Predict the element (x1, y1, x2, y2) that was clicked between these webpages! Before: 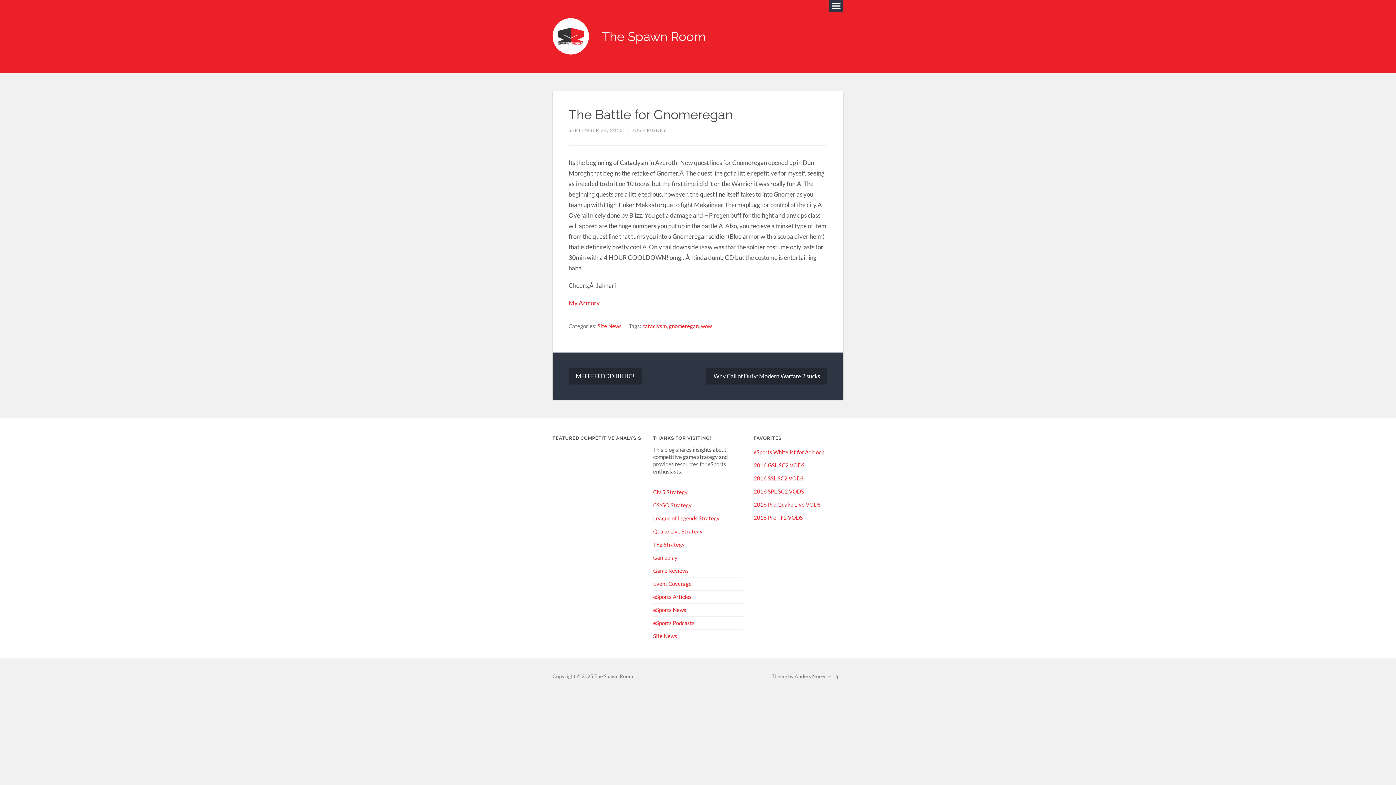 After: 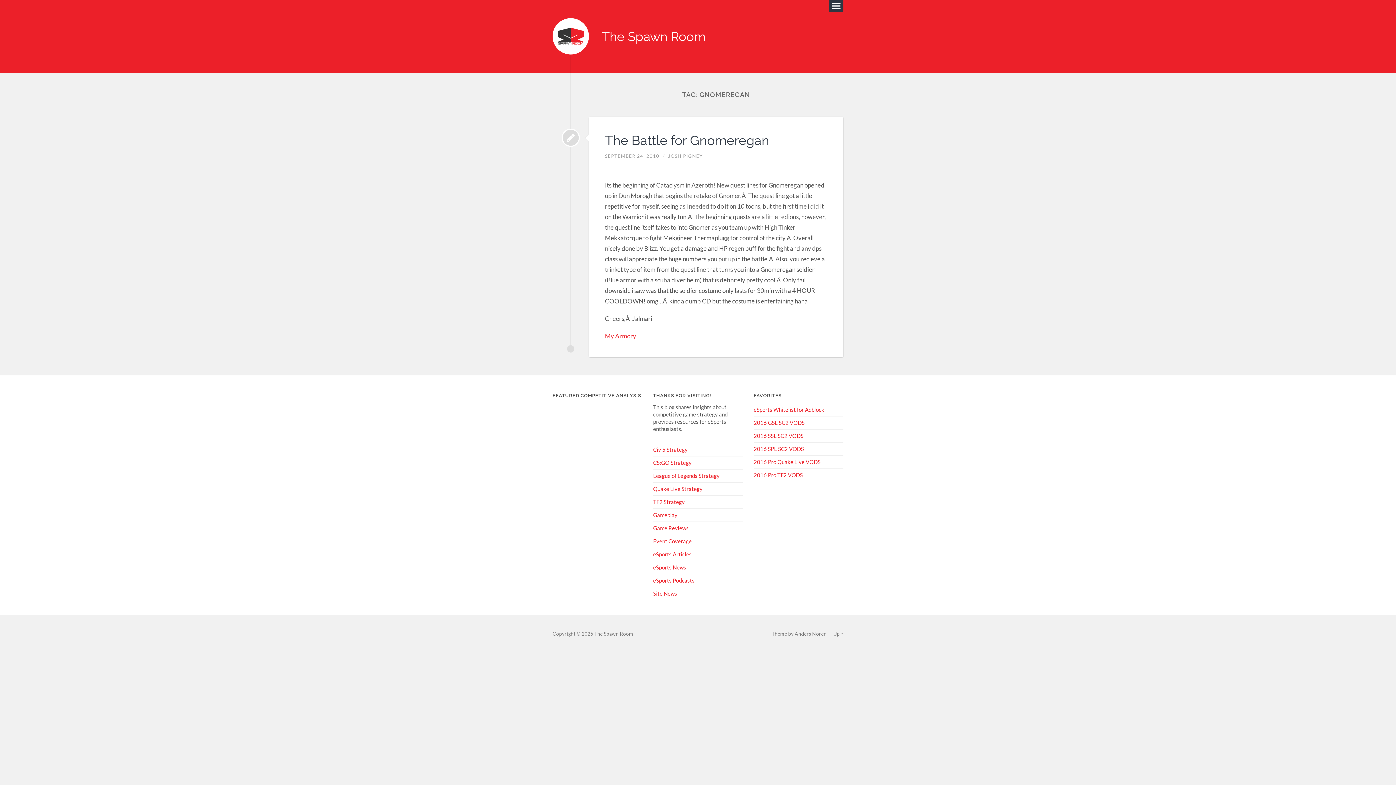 Action: label: gnomeregan bbox: (669, 322, 698, 329)